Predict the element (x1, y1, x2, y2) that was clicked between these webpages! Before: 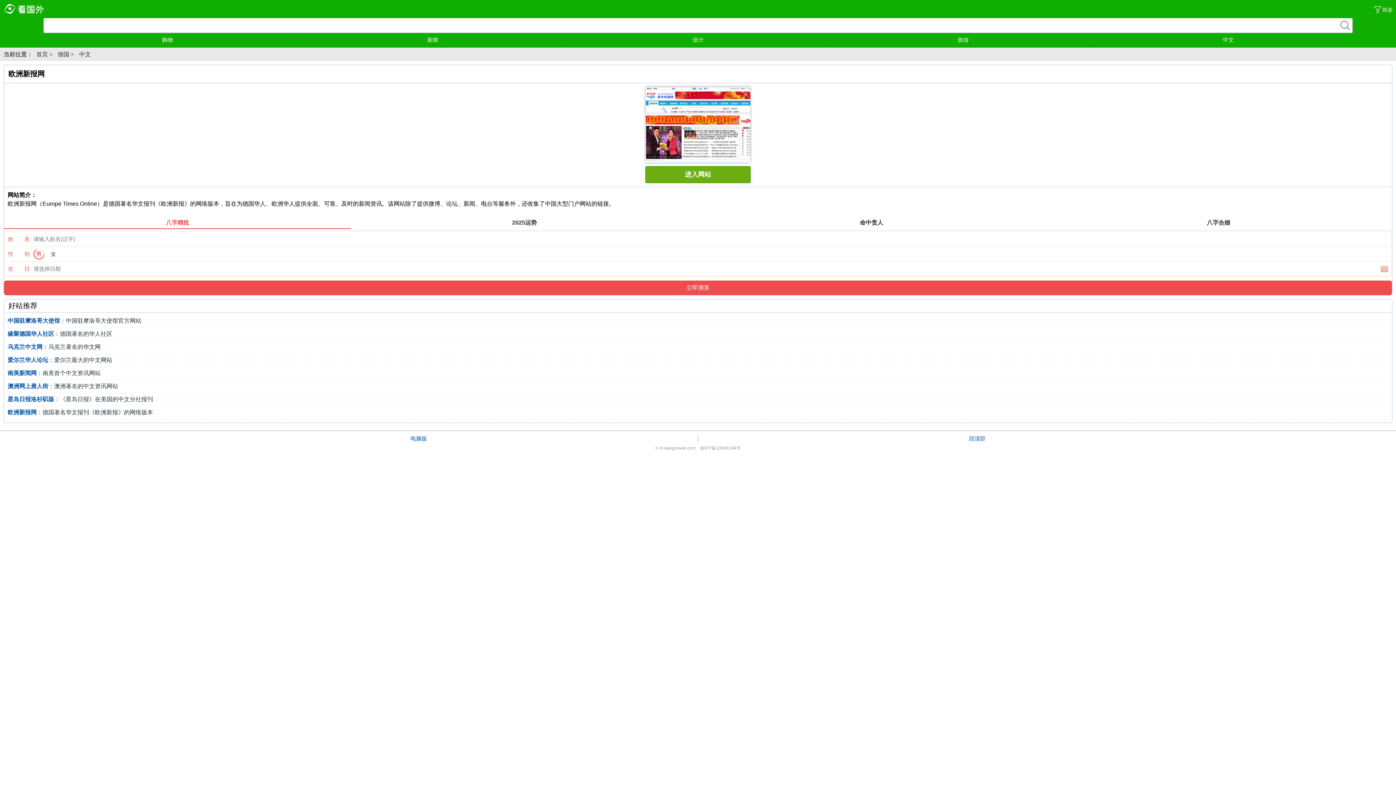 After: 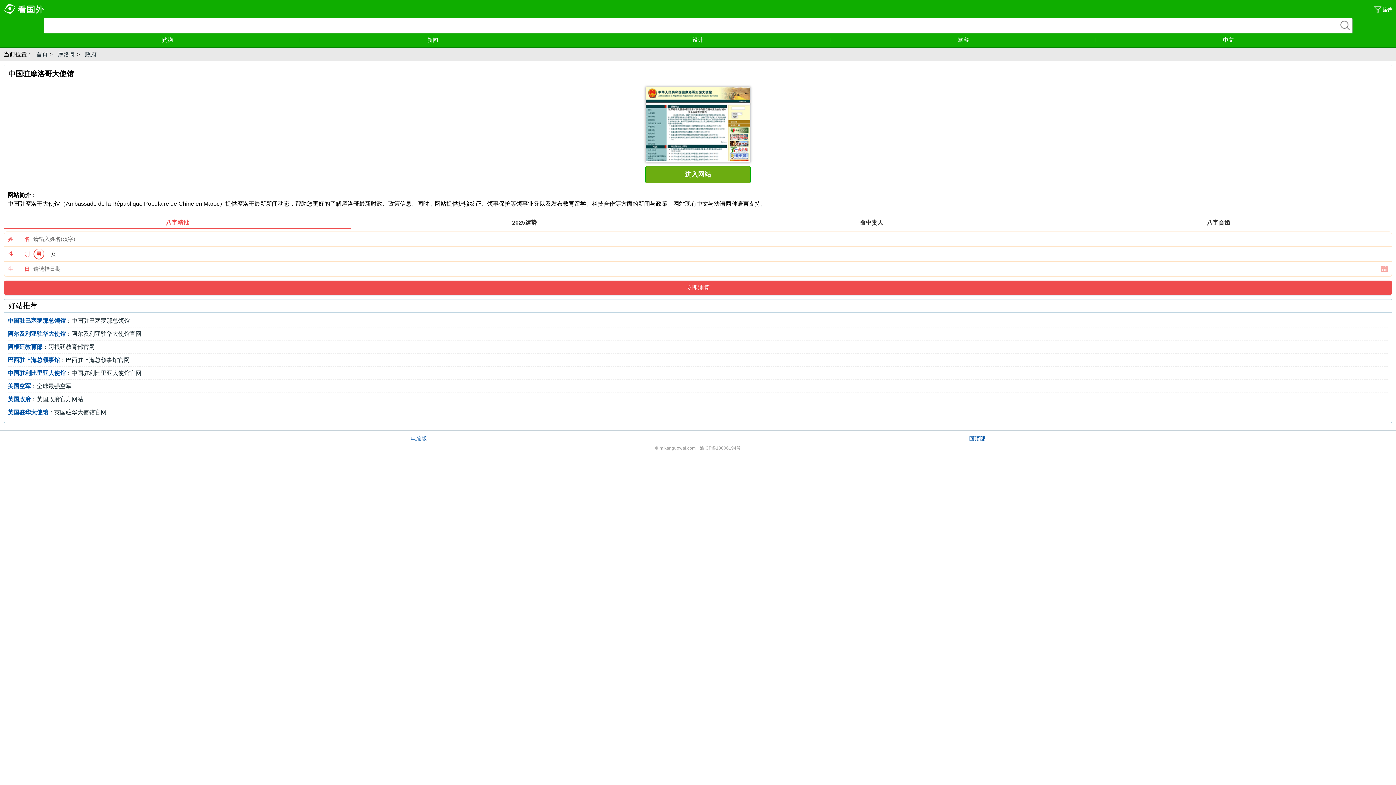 Action: bbox: (7, 314, 141, 327) label: 中国驻摩洛哥大使馆：中国驻摩洛哥大使馆官方网站